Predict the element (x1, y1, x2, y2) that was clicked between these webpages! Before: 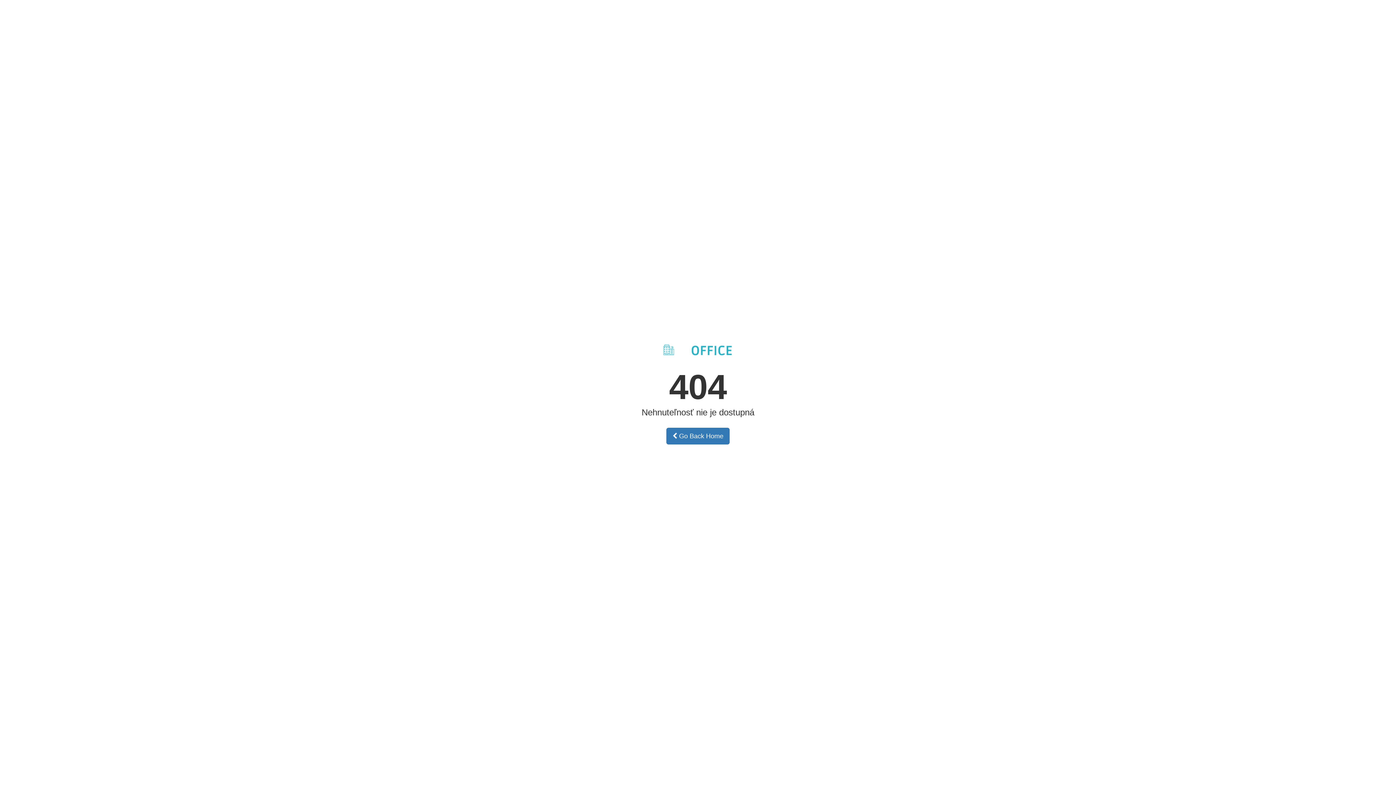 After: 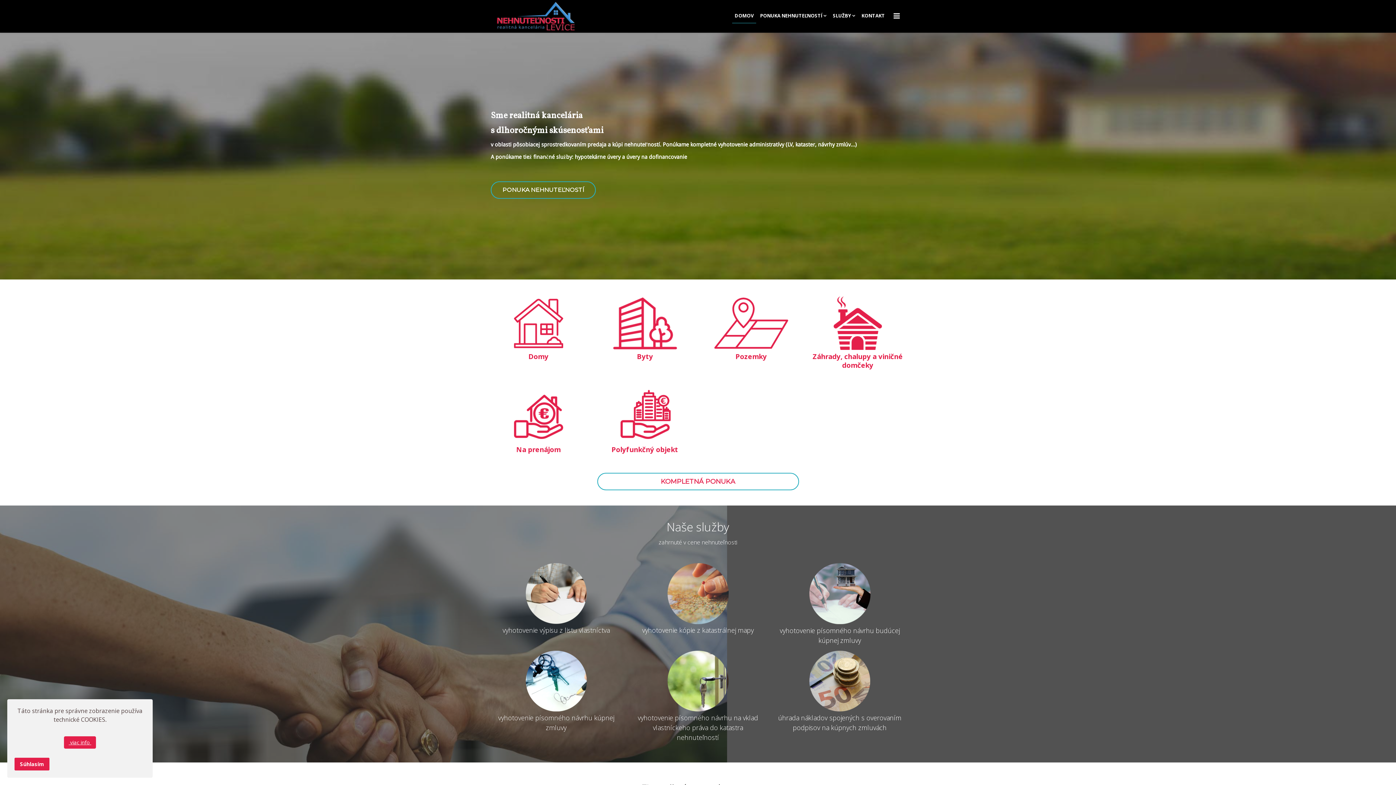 Action: bbox: (666, 428, 729, 444) label:  Go Back Home